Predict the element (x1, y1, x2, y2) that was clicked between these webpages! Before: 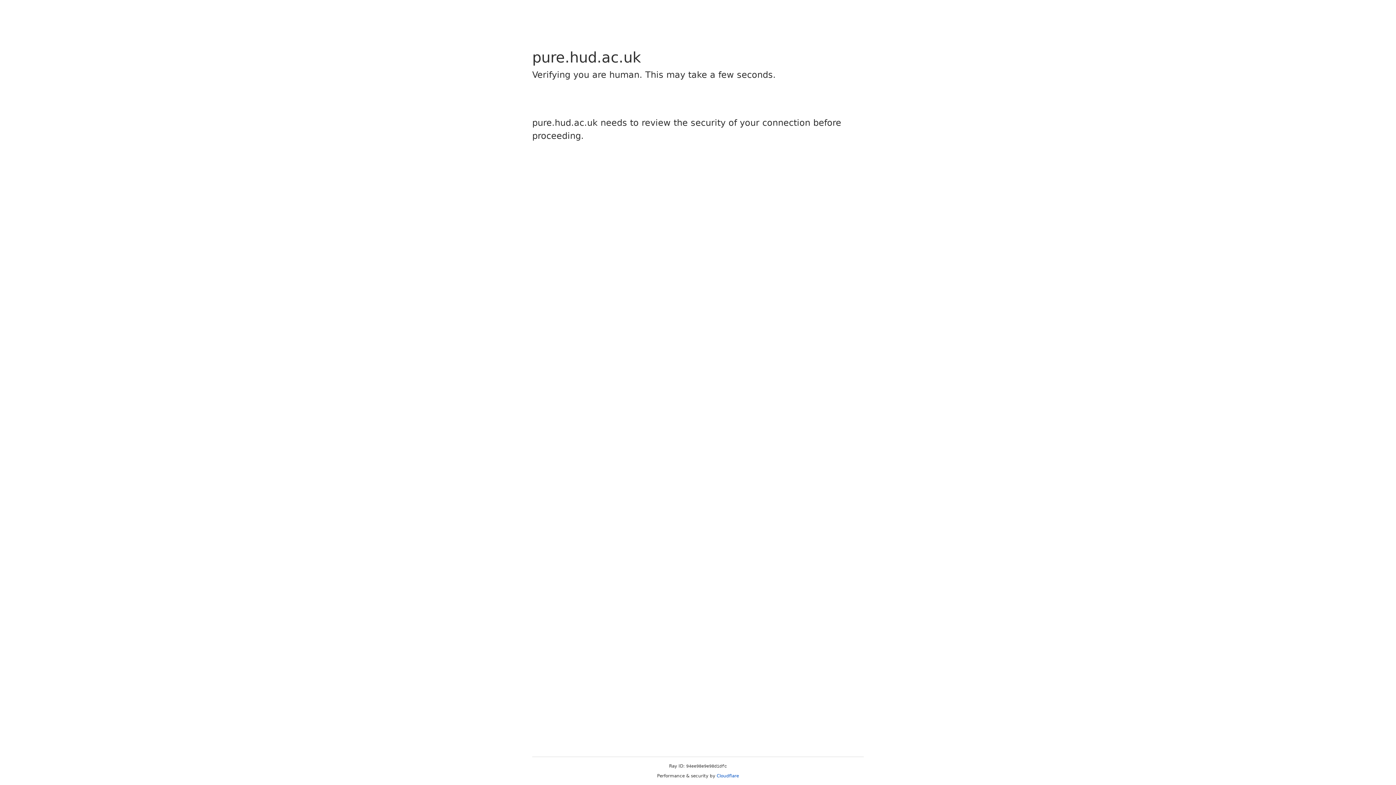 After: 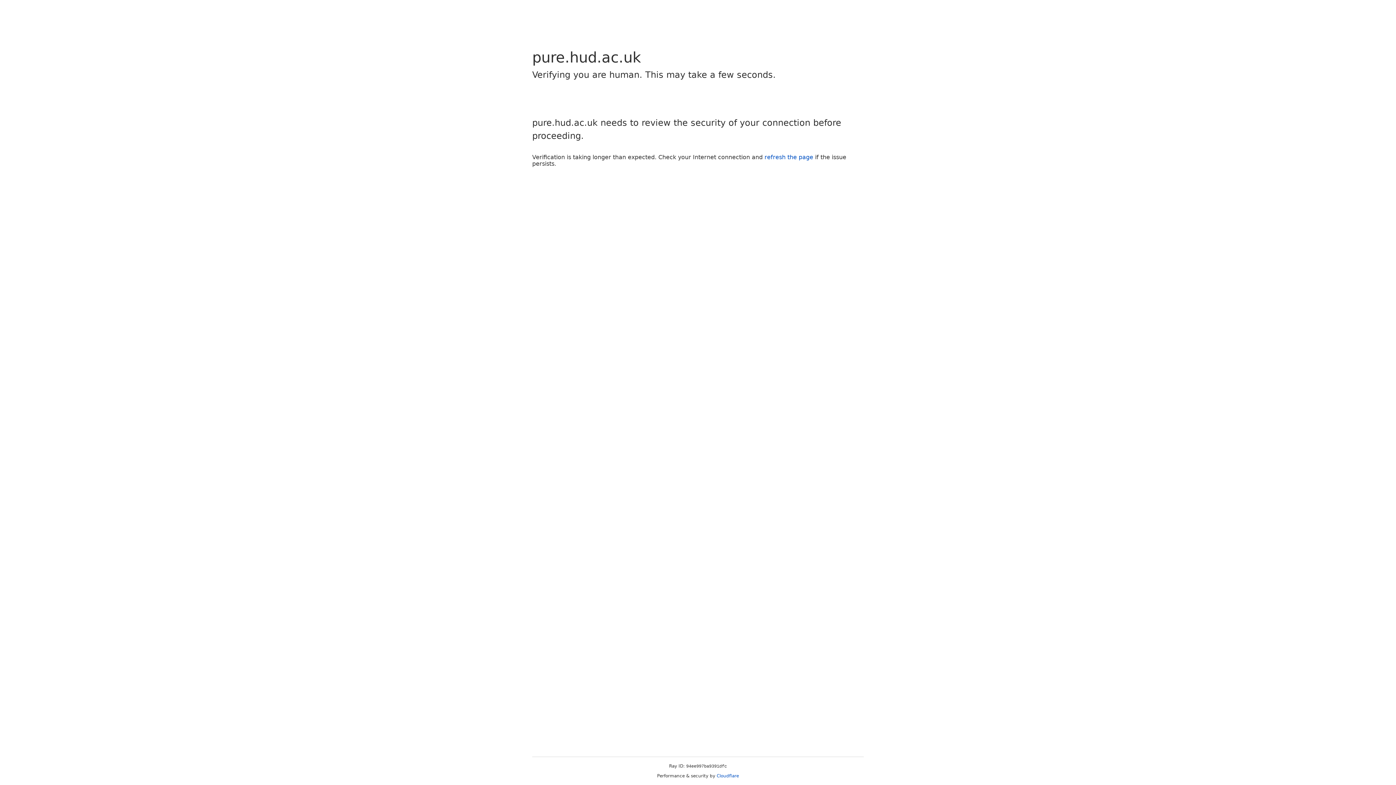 Action: label: Cloudflare bbox: (716, 773, 739, 778)